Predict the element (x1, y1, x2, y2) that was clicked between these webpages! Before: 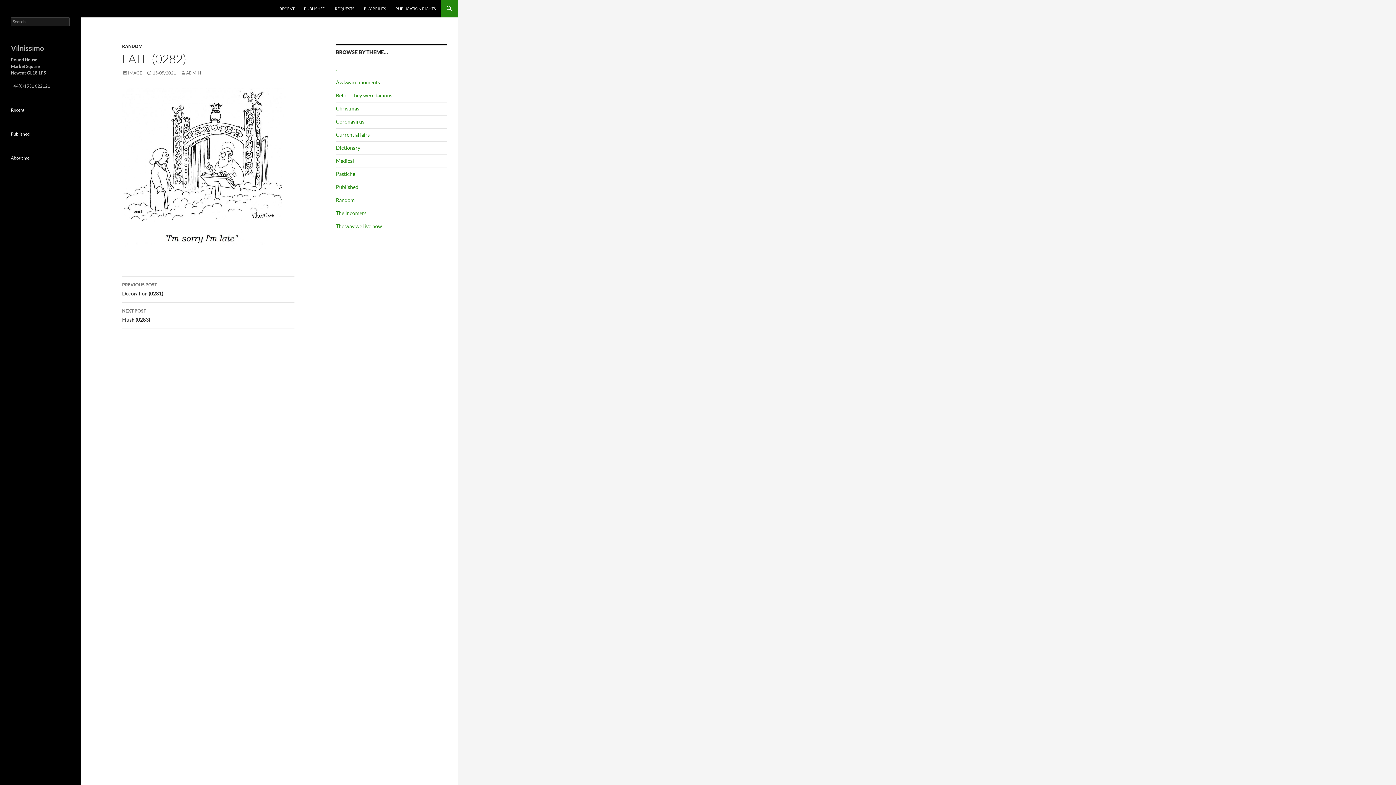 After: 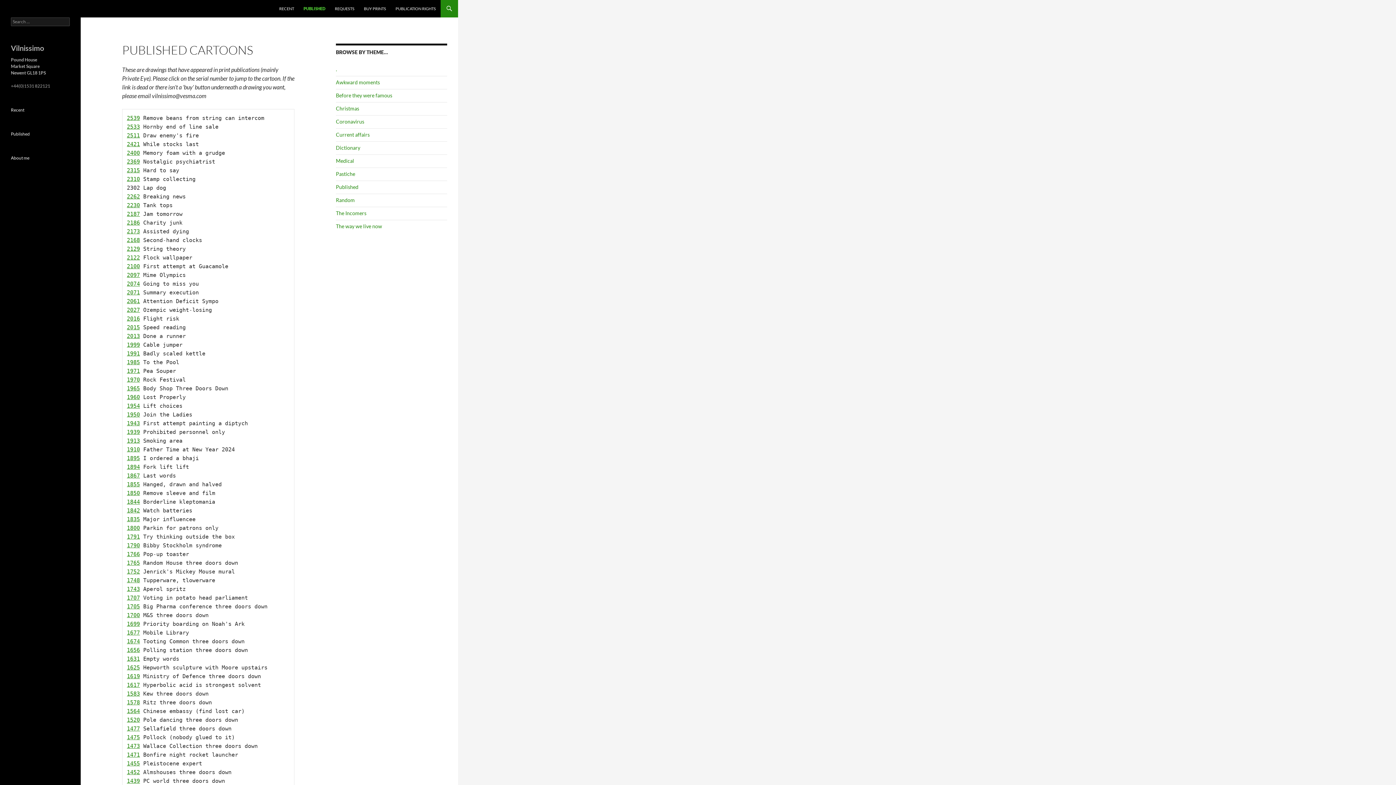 Action: bbox: (299, 0, 329, 17) label: PUBLISHED